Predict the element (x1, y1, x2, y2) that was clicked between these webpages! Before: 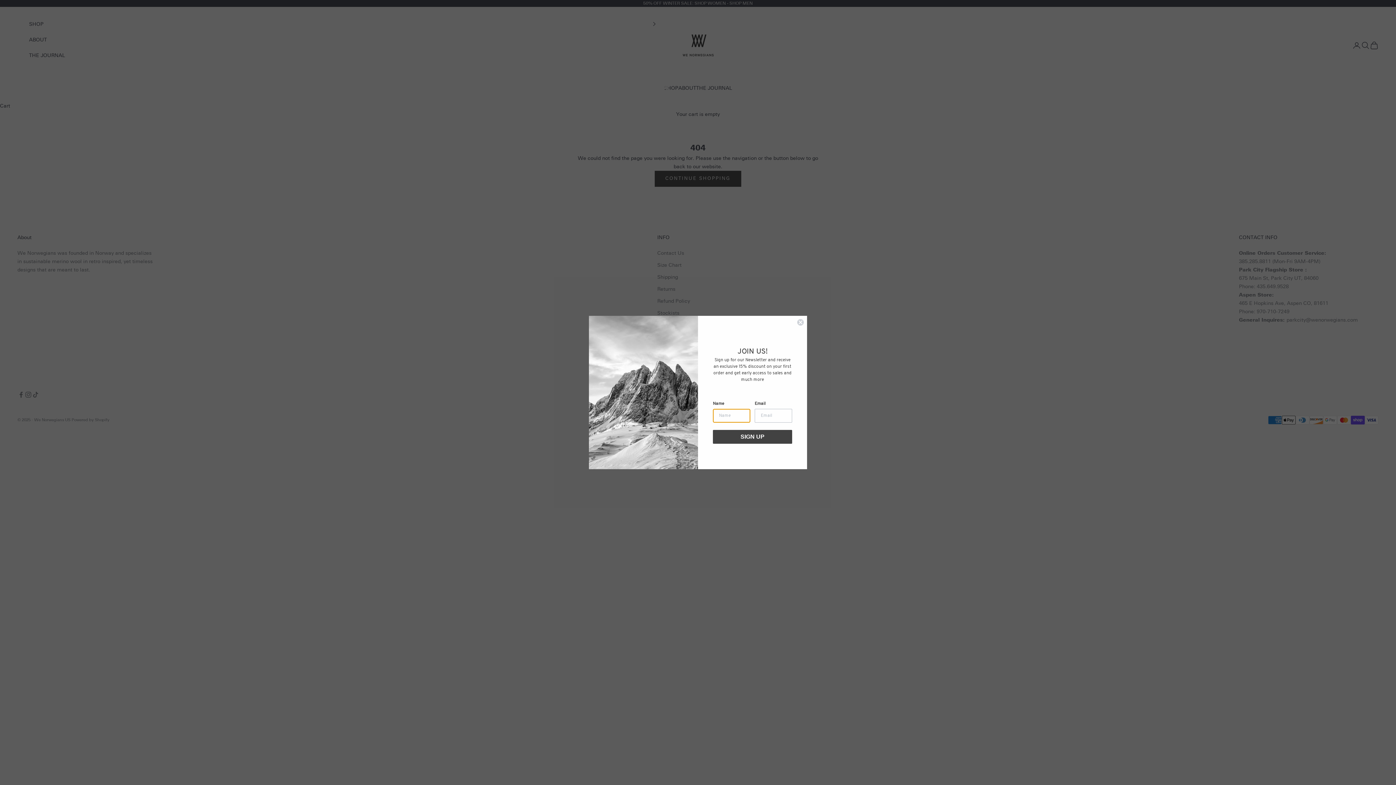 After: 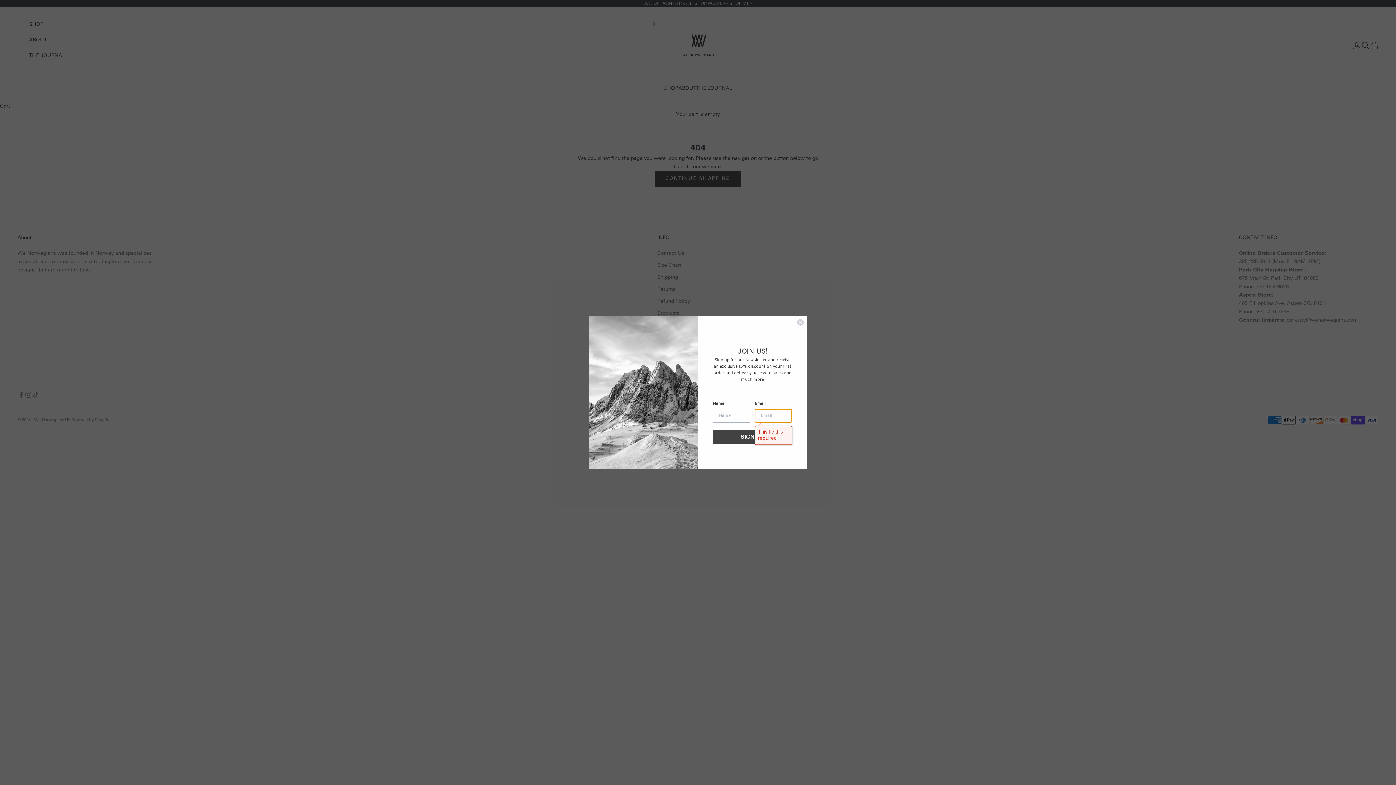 Action: bbox: (713, 441, 792, 455) label: SIGN UP